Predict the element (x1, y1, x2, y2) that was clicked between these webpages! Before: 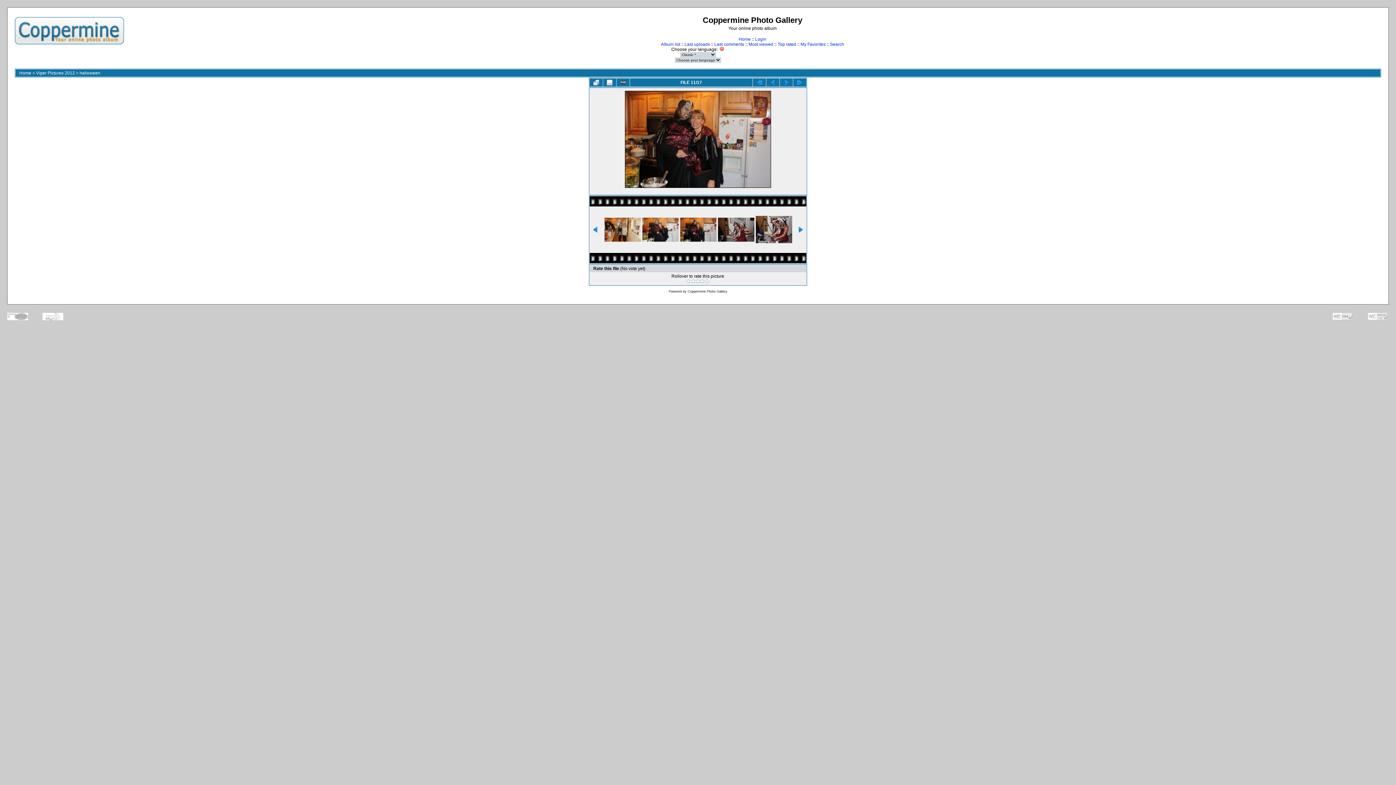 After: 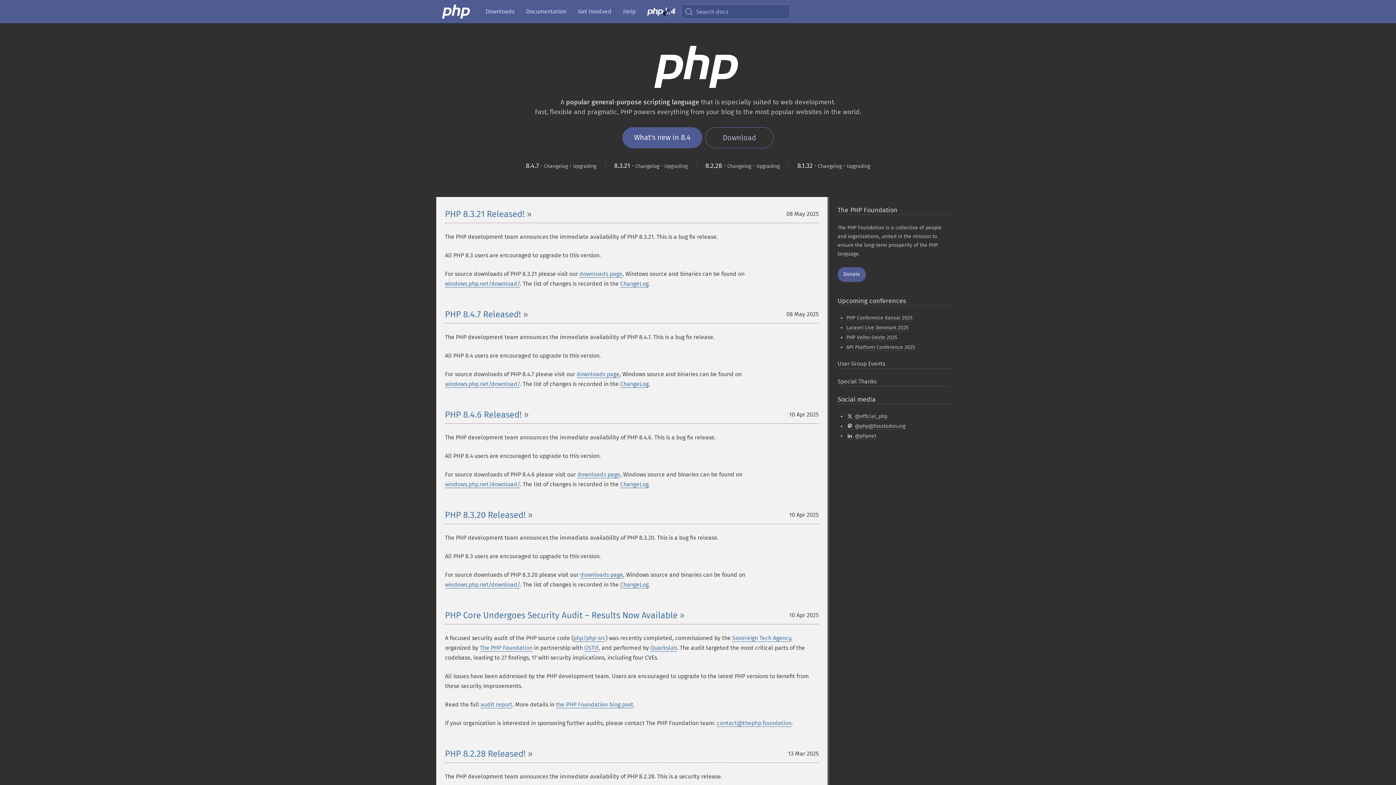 Action: bbox: (7, 313, 28, 320)